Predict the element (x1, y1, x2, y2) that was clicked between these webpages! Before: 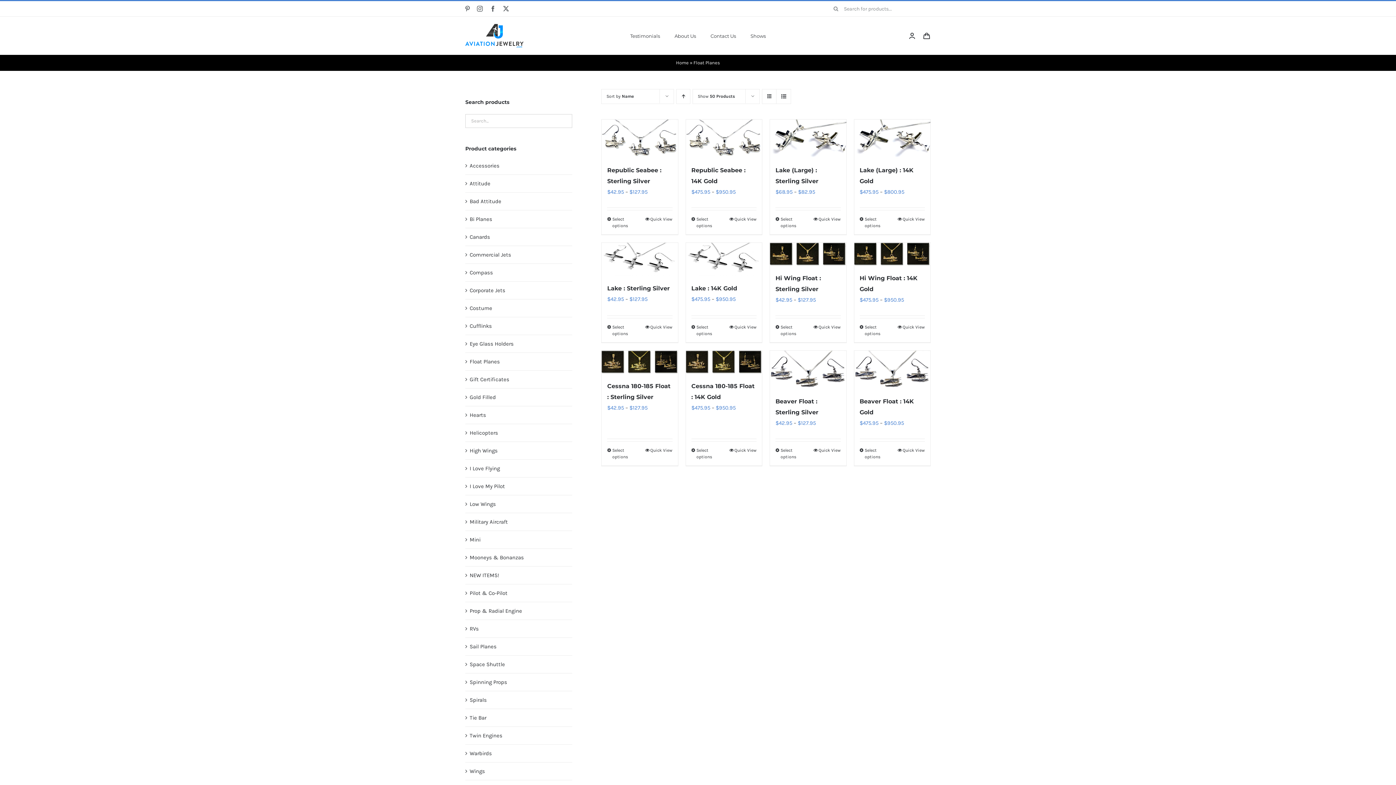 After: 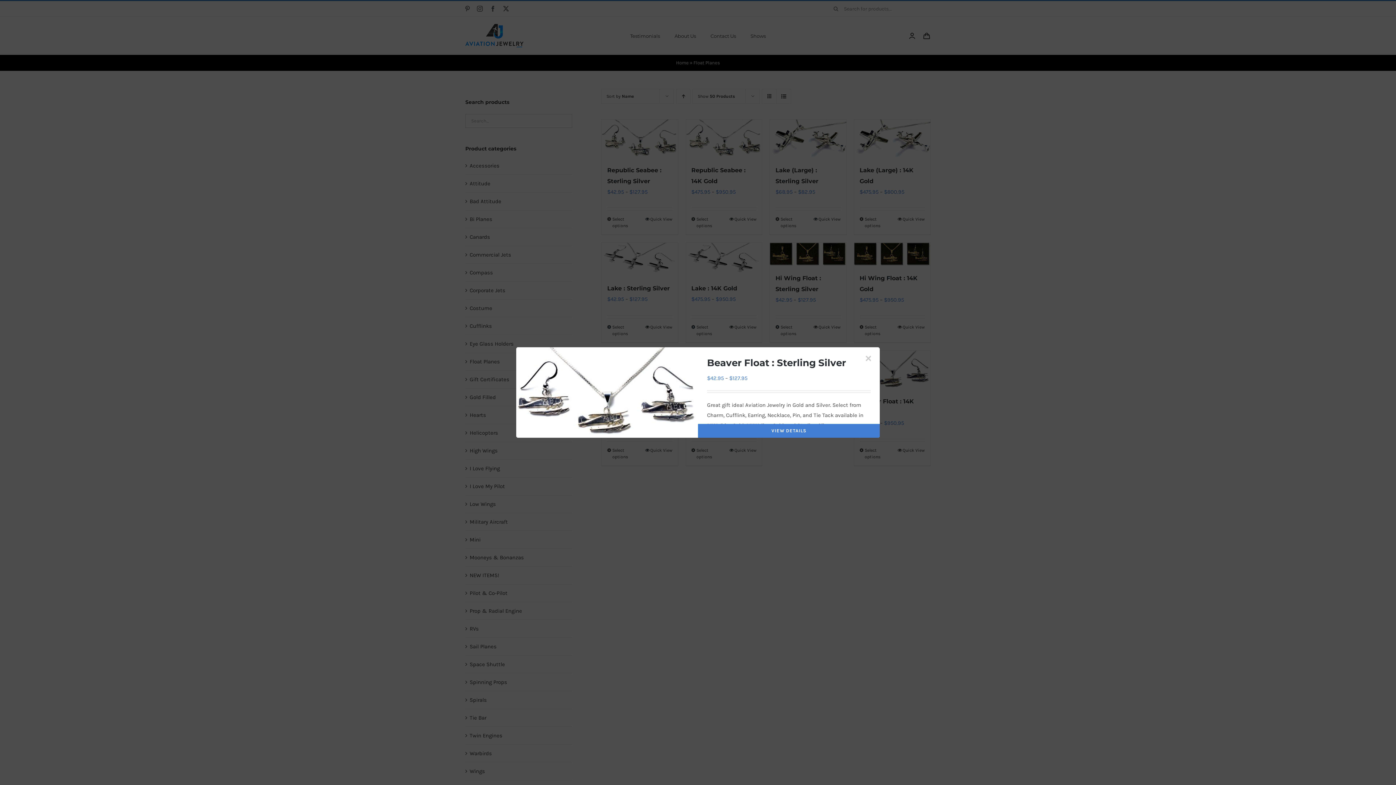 Action: bbox: (813, 447, 840, 453) label: Quick View